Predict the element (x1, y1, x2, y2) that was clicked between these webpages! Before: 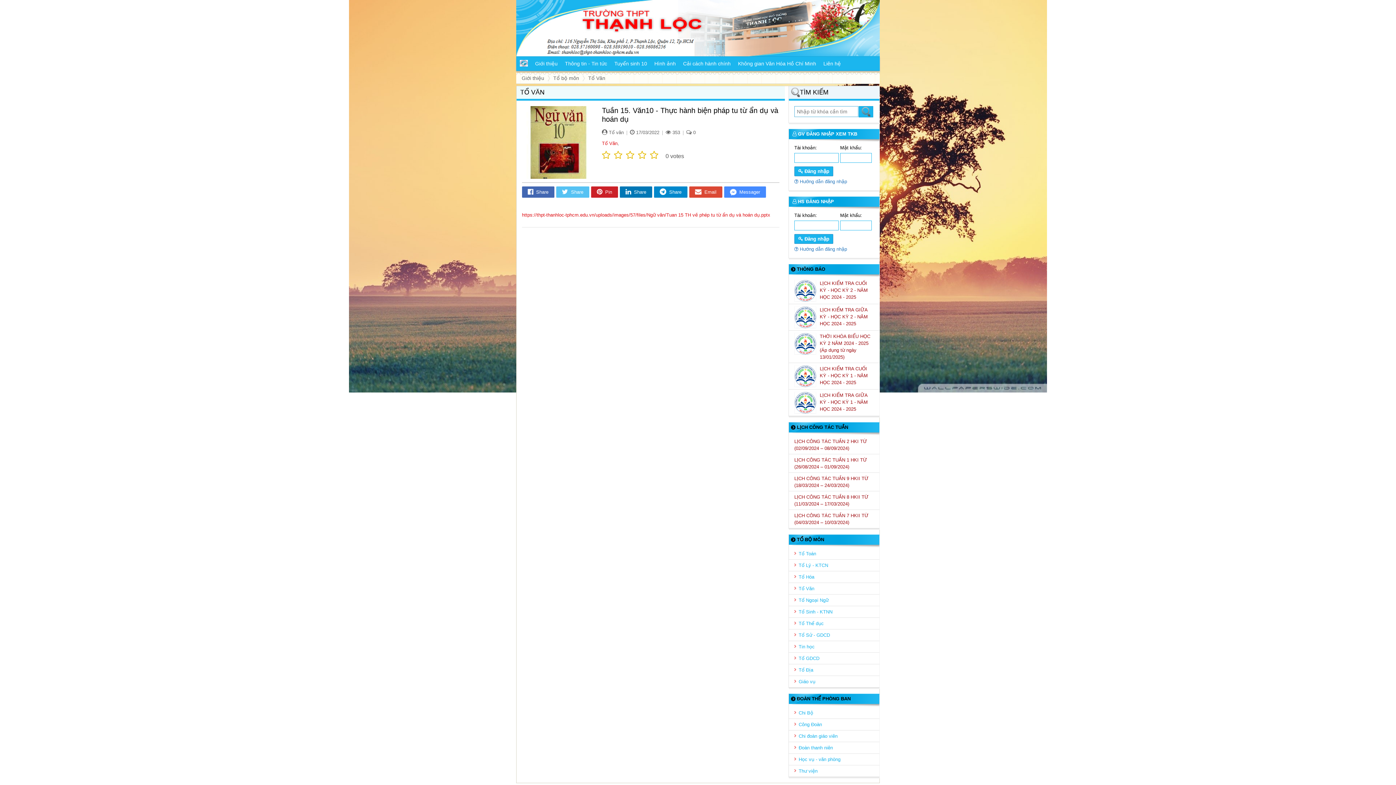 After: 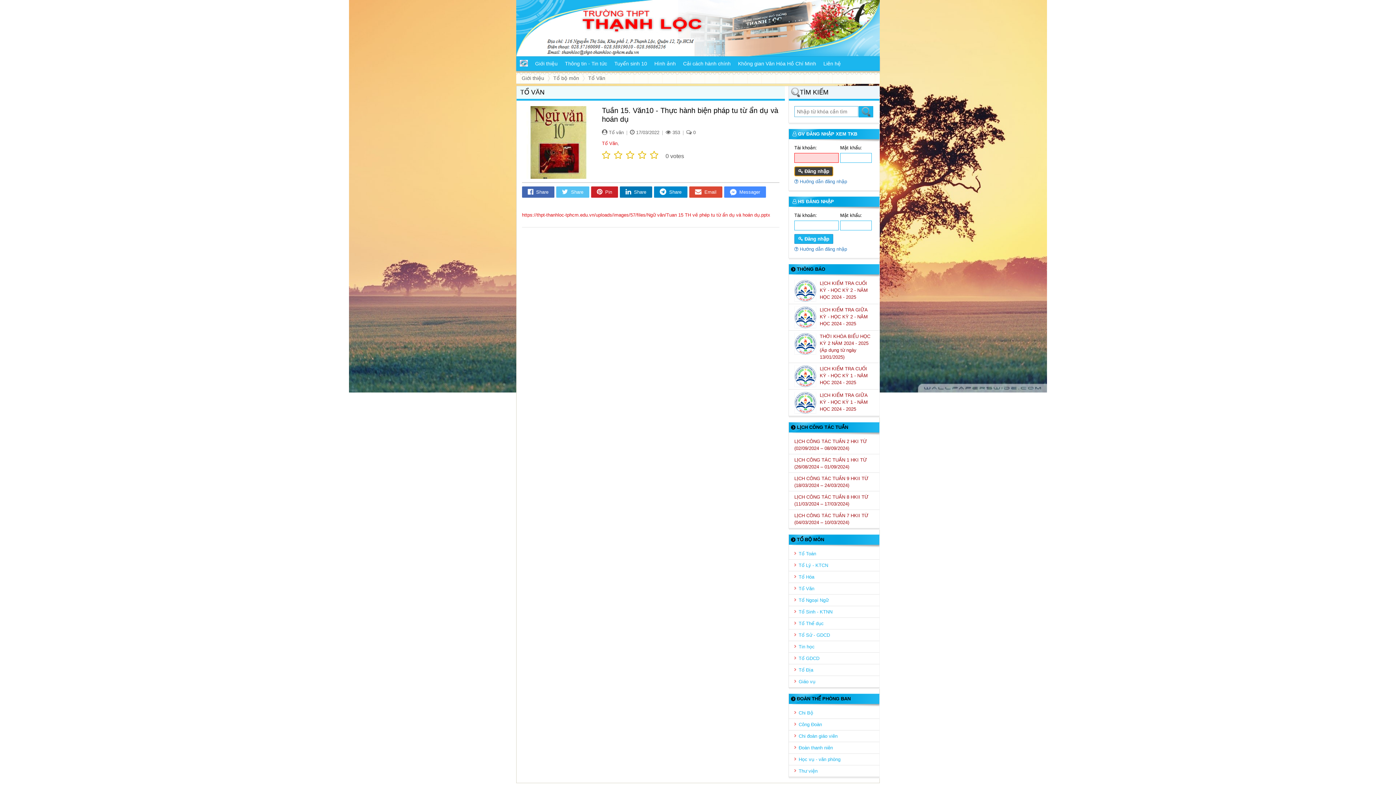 Action: bbox: (794, 166, 833, 176) label:  Đăng nhập